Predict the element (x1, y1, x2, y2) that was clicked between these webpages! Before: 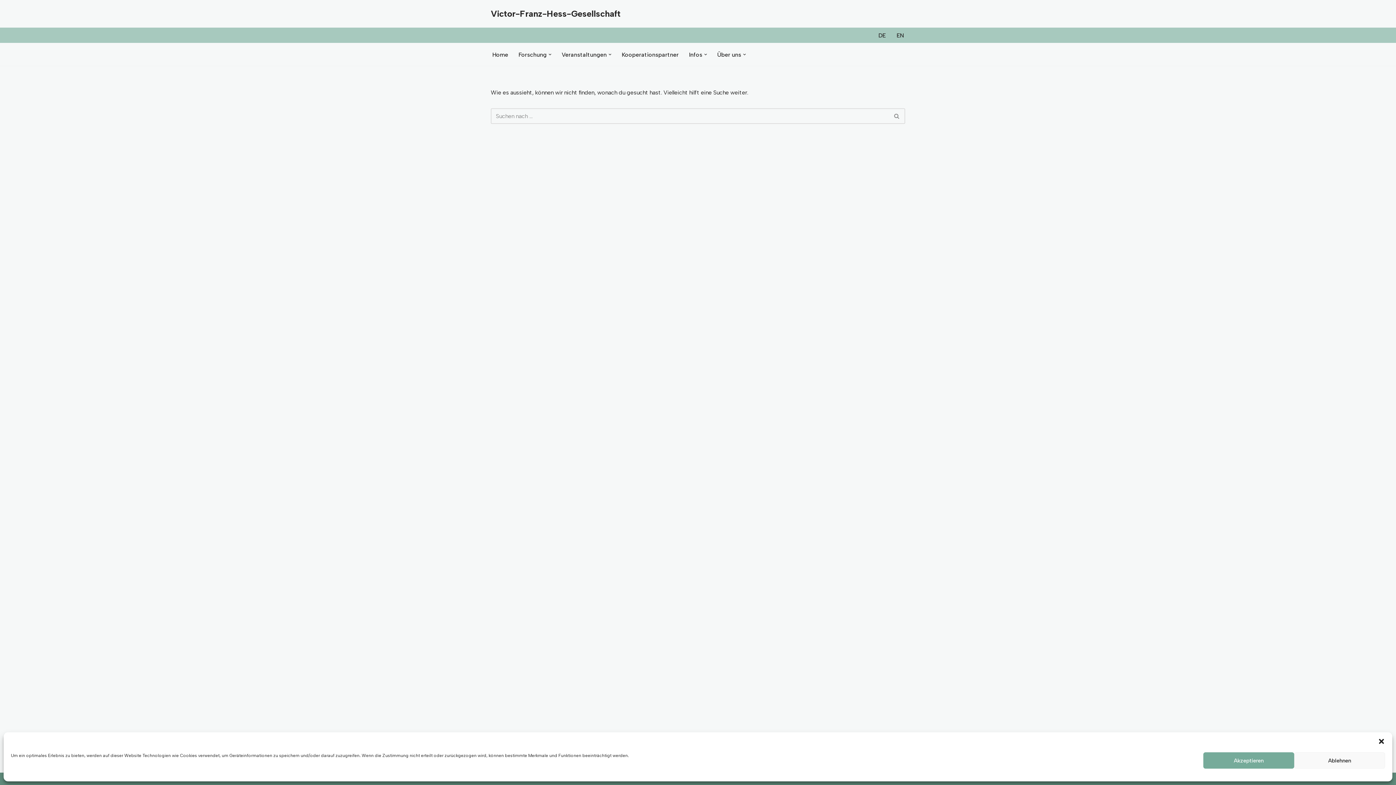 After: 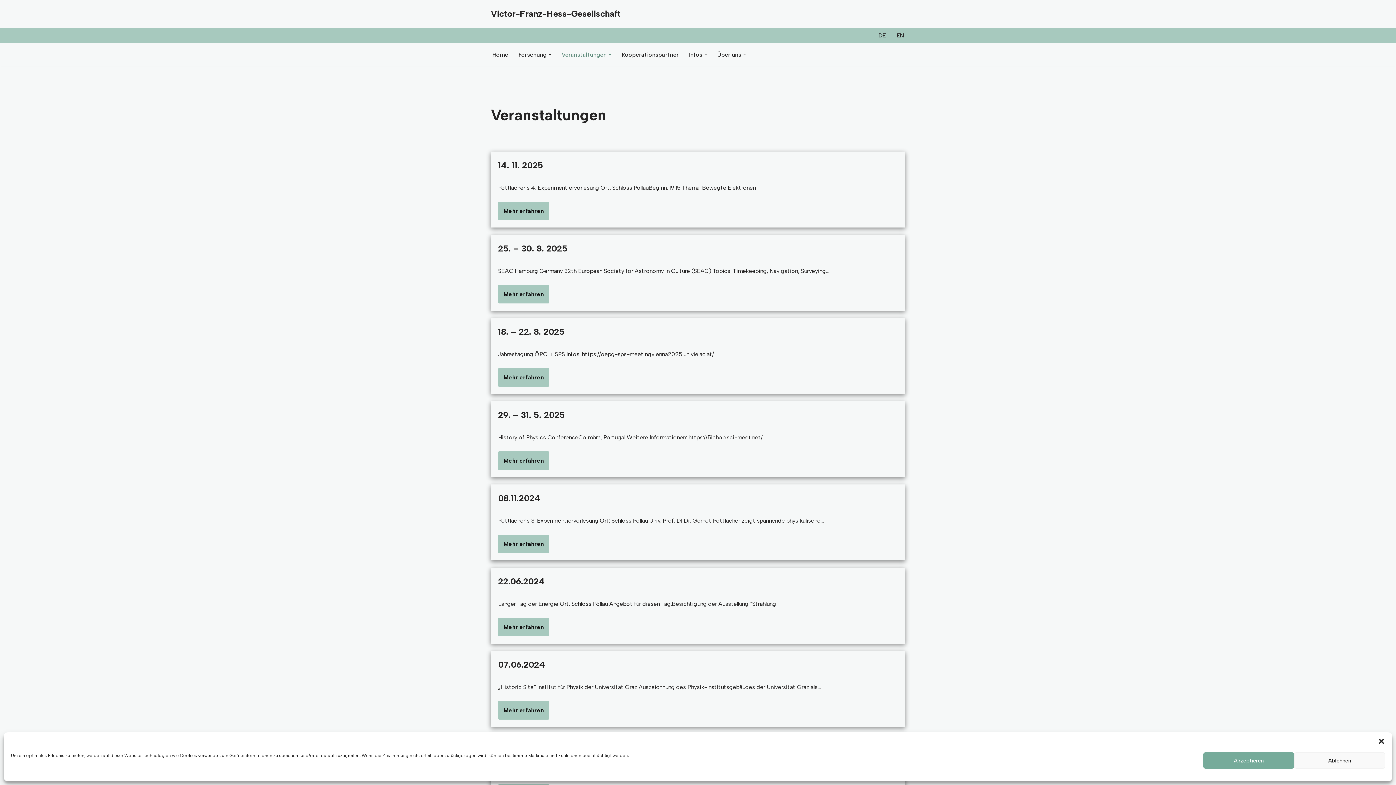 Action: bbox: (561, 49, 606, 59) label: Veranstaltungen